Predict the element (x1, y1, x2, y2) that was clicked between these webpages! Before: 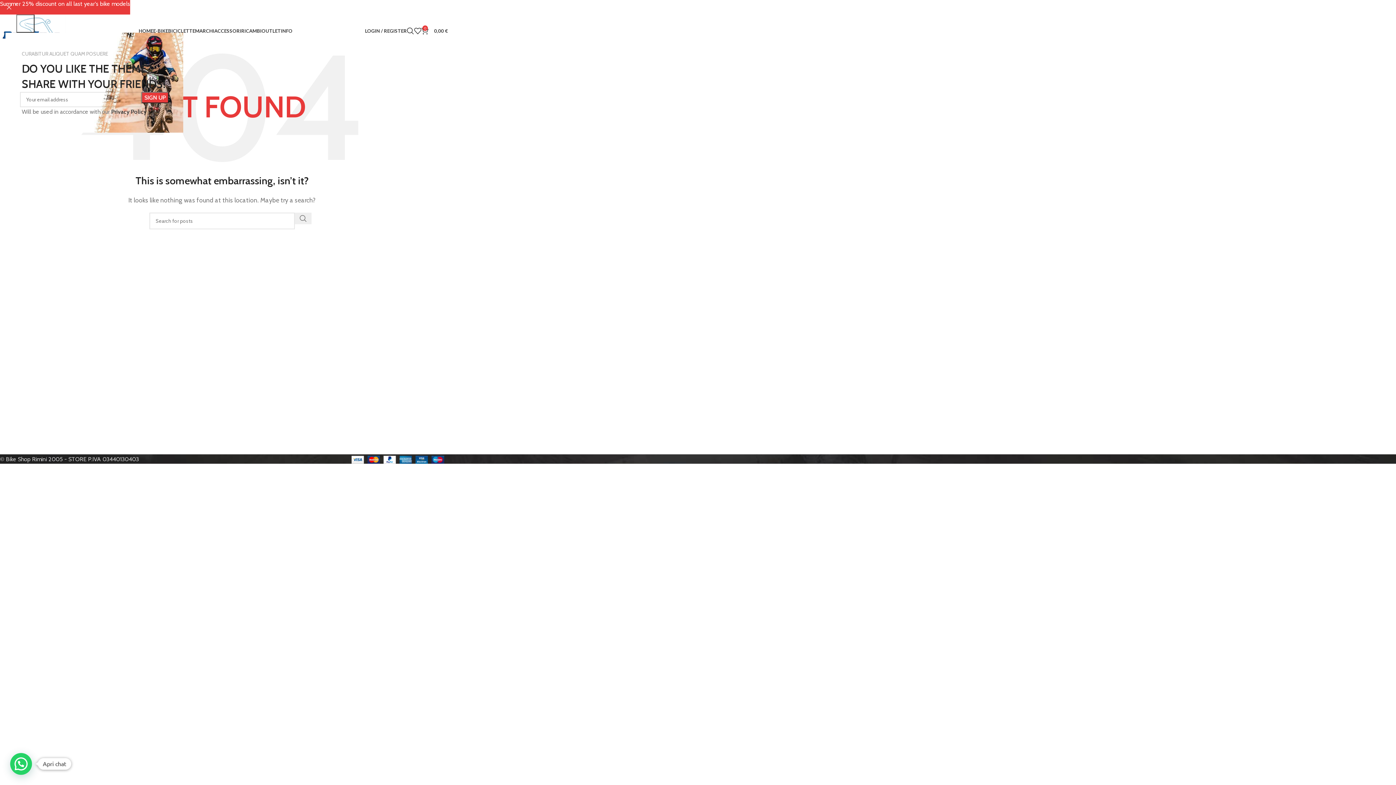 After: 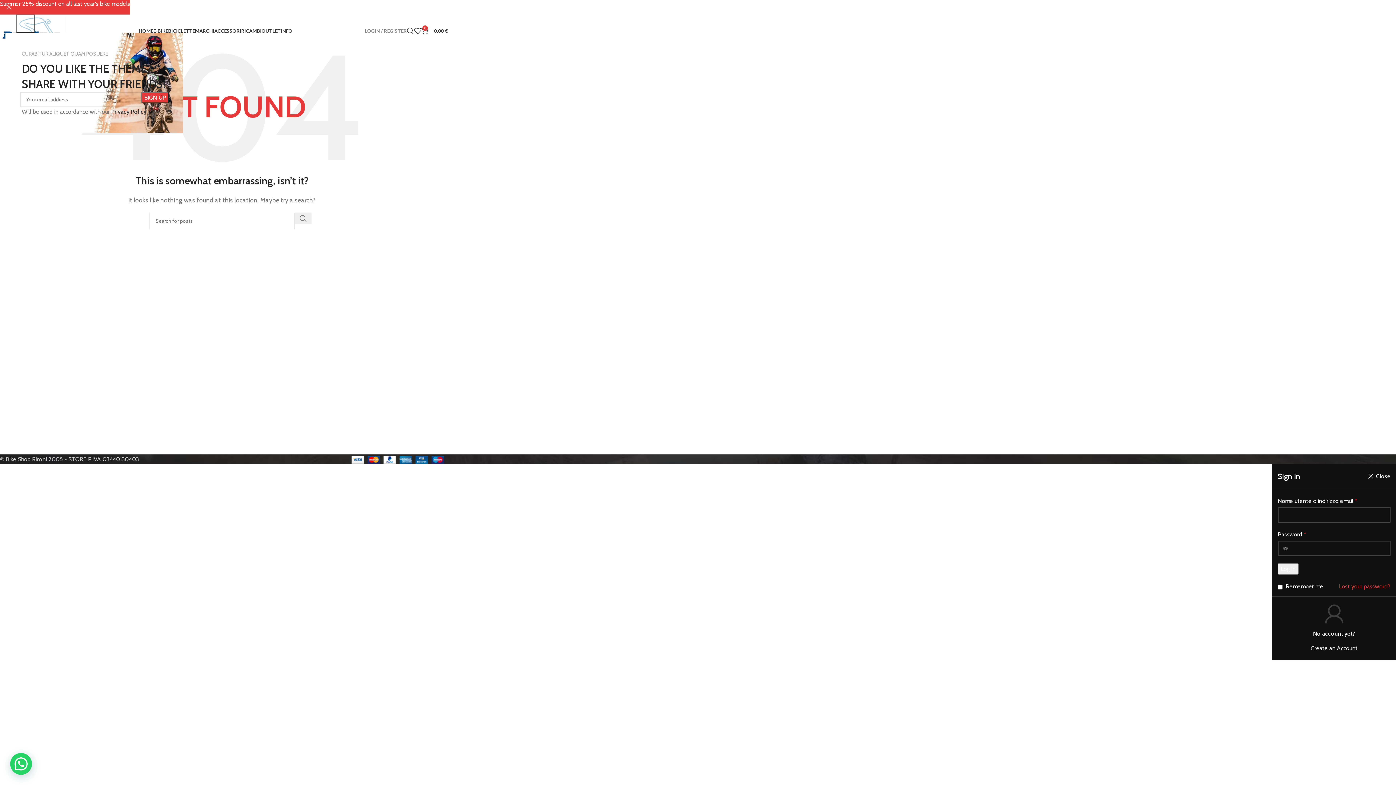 Action: bbox: (365, 23, 406, 38) label: LOGIN / REGISTER